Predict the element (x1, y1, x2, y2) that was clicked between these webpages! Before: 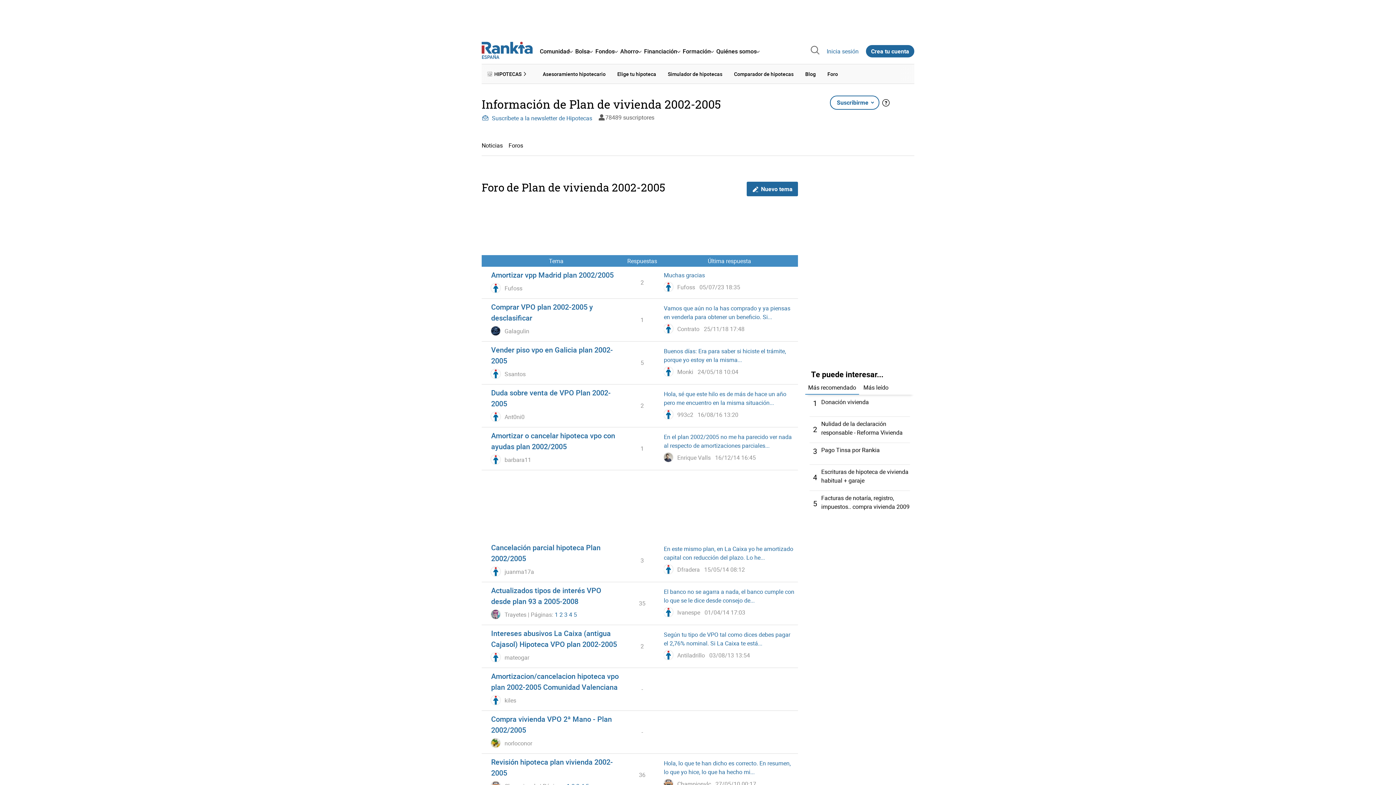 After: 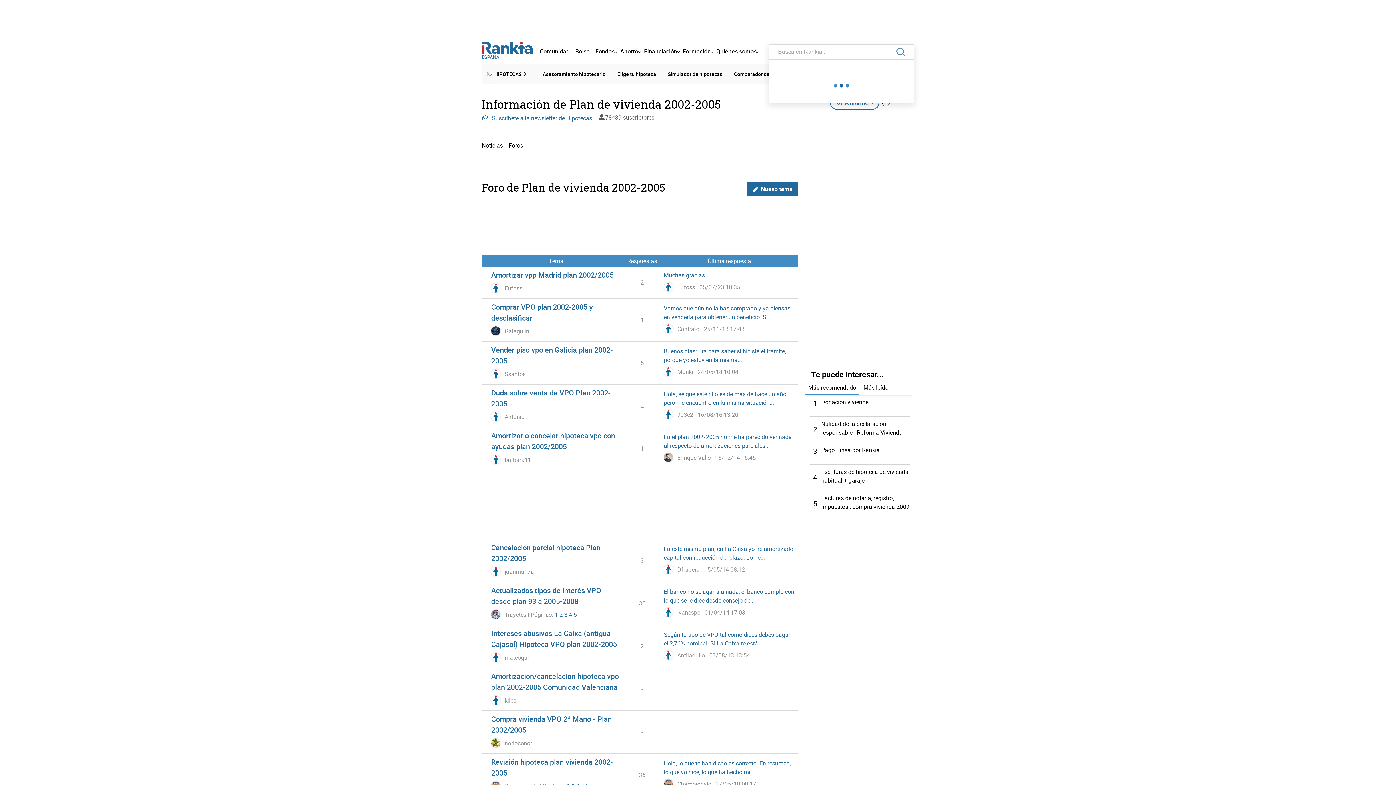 Action: bbox: (809, 44, 821, 57)